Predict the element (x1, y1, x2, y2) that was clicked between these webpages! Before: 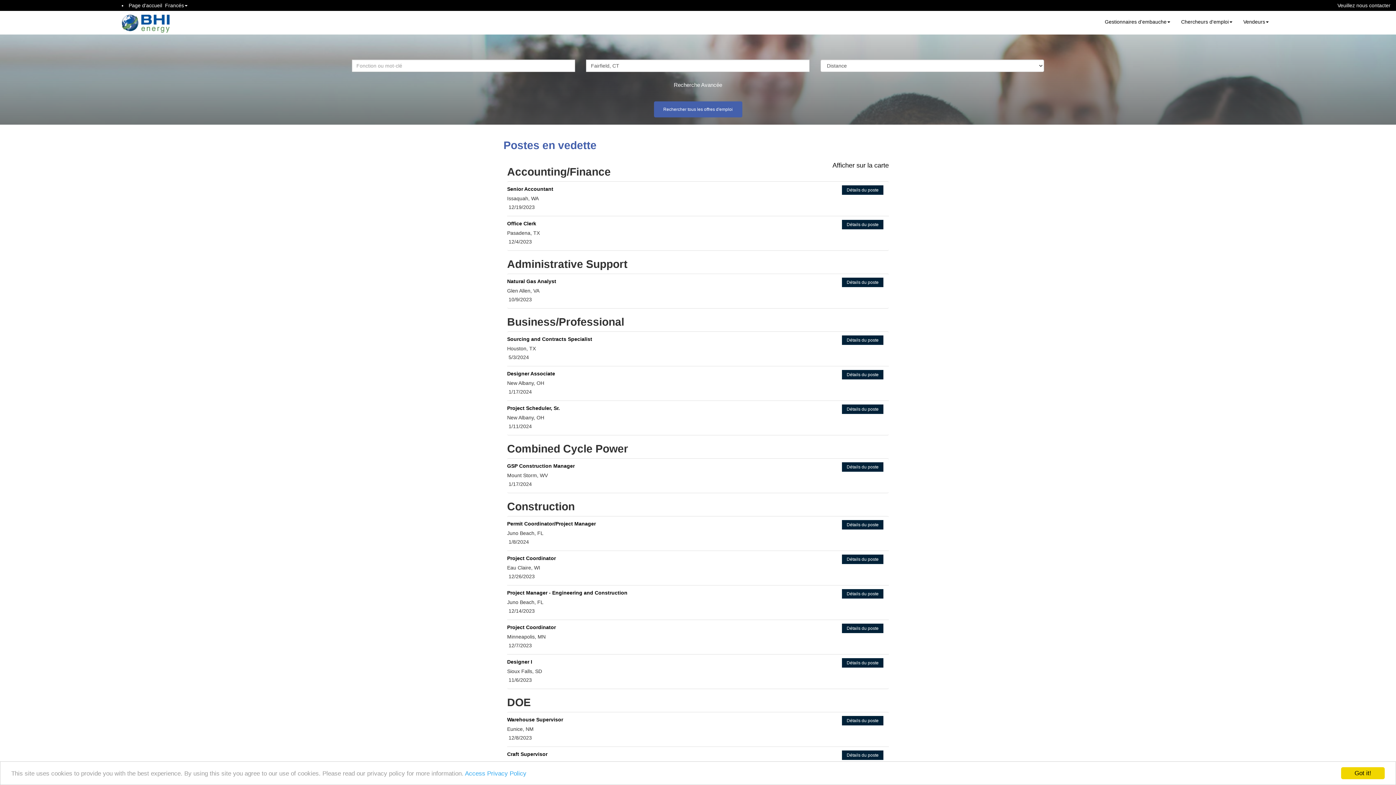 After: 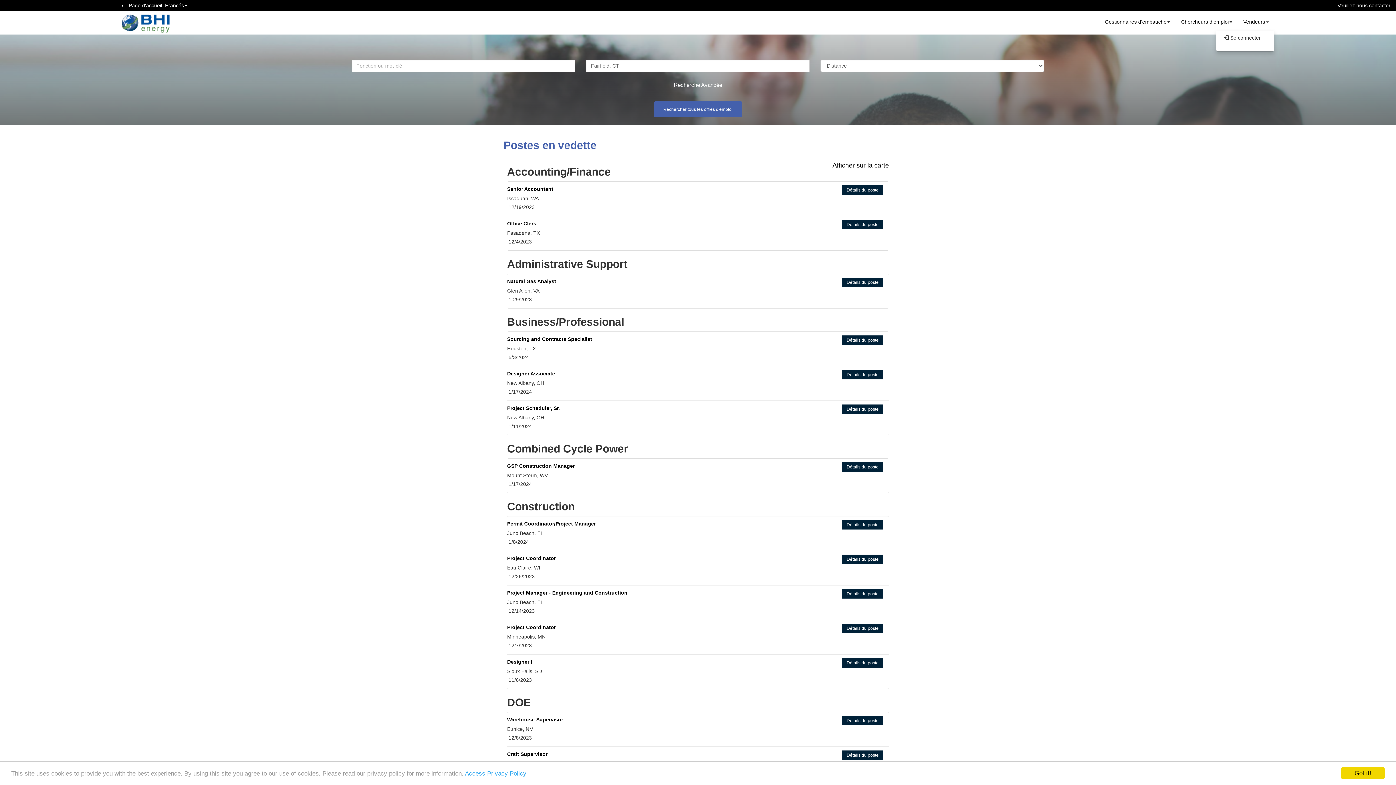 Action: label: Vendeurs bbox: (1238, 14, 1274, 30)